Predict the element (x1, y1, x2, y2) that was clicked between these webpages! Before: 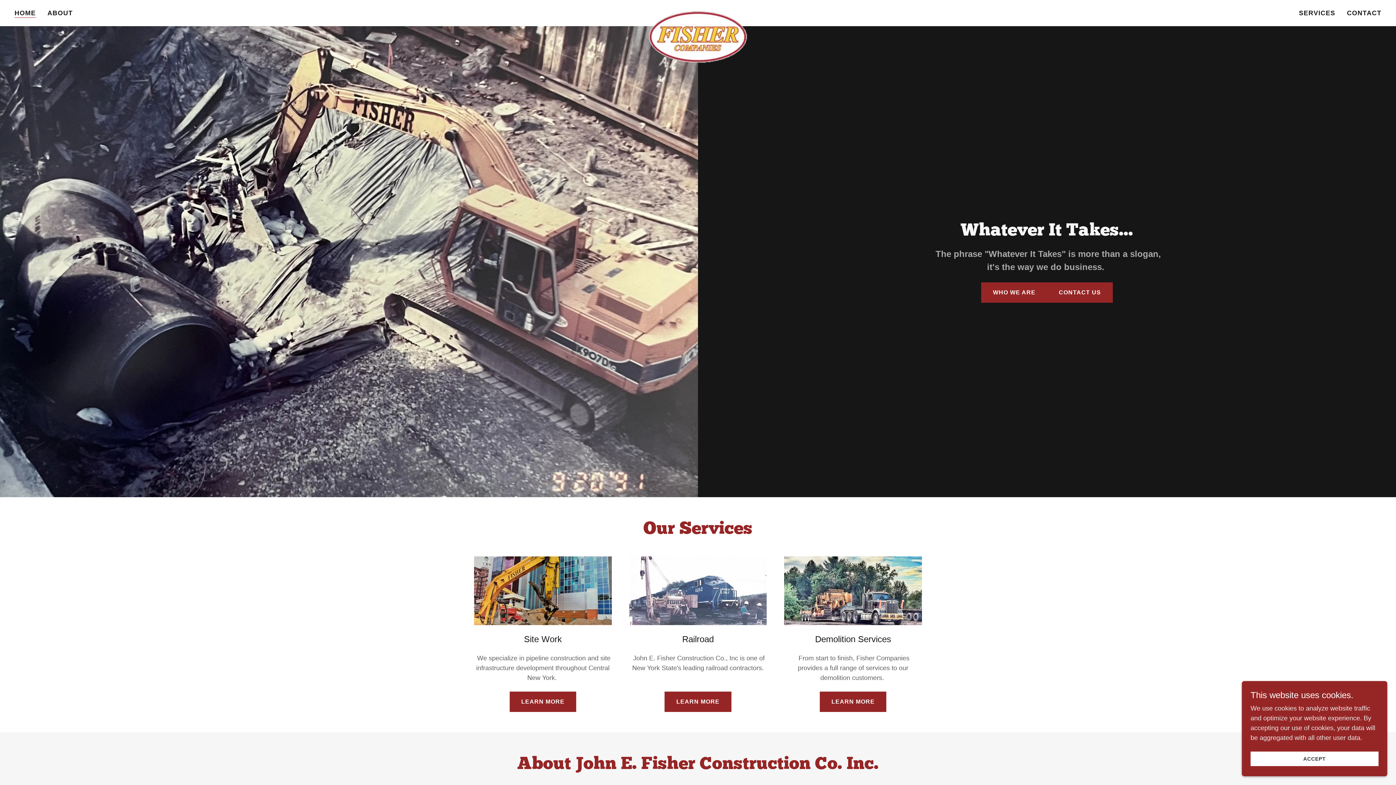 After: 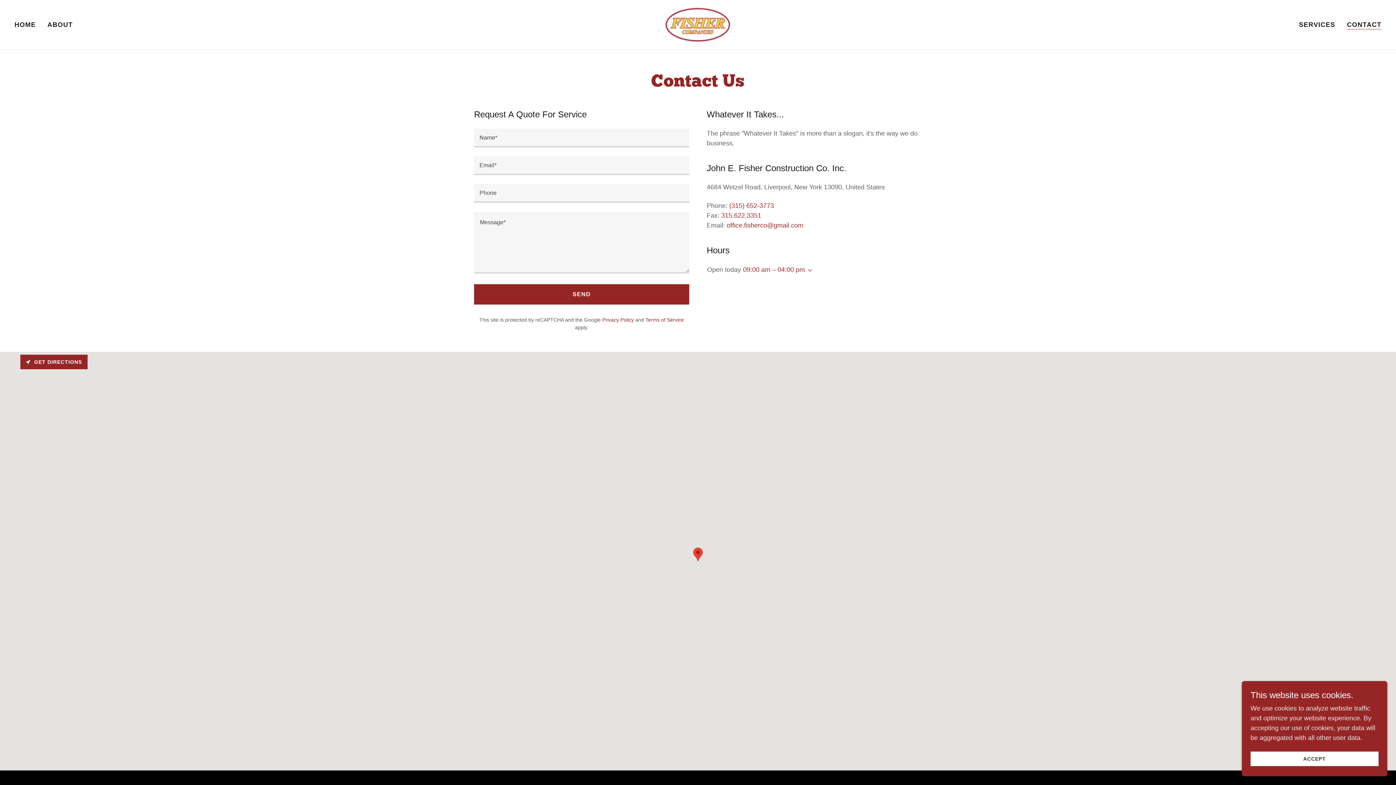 Action: bbox: (1345, 6, 1383, 19) label: CONTACT